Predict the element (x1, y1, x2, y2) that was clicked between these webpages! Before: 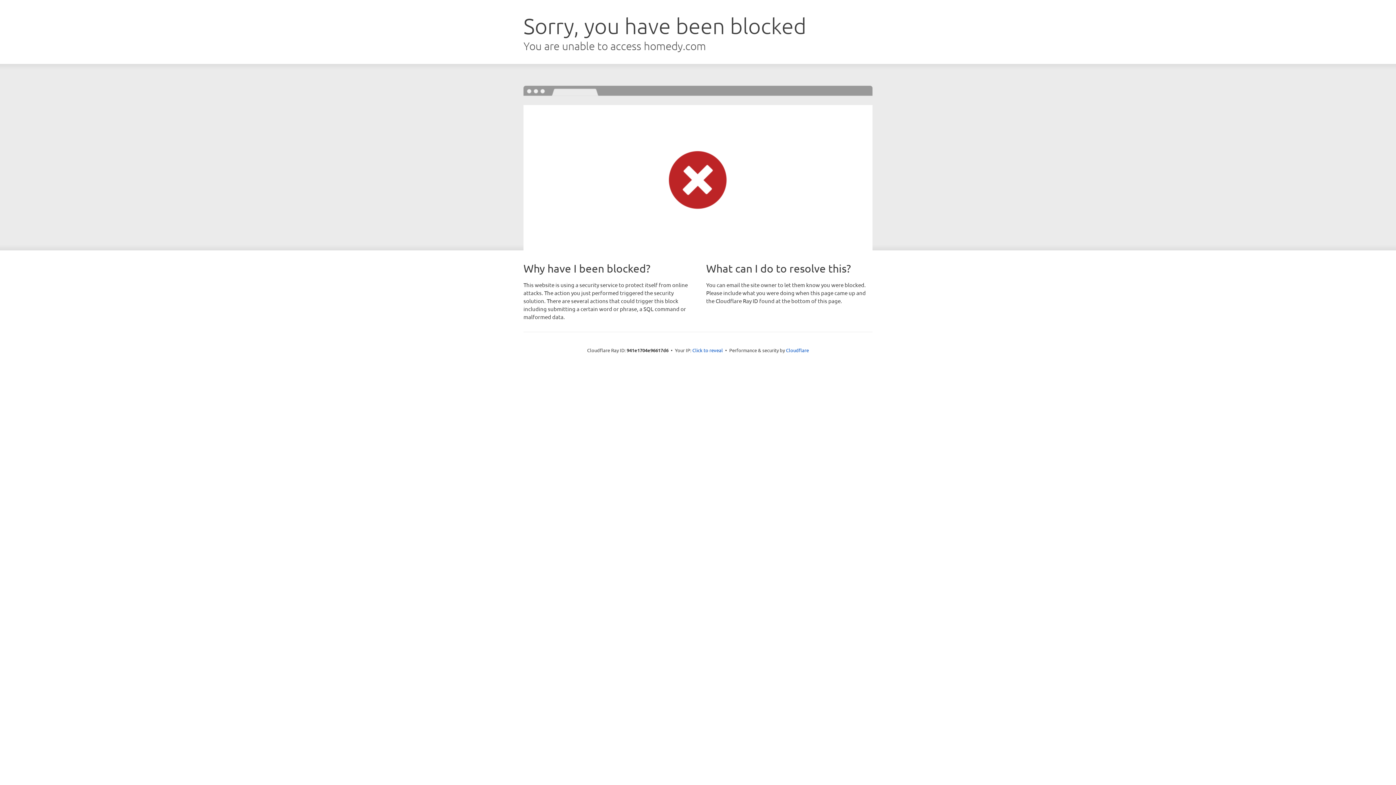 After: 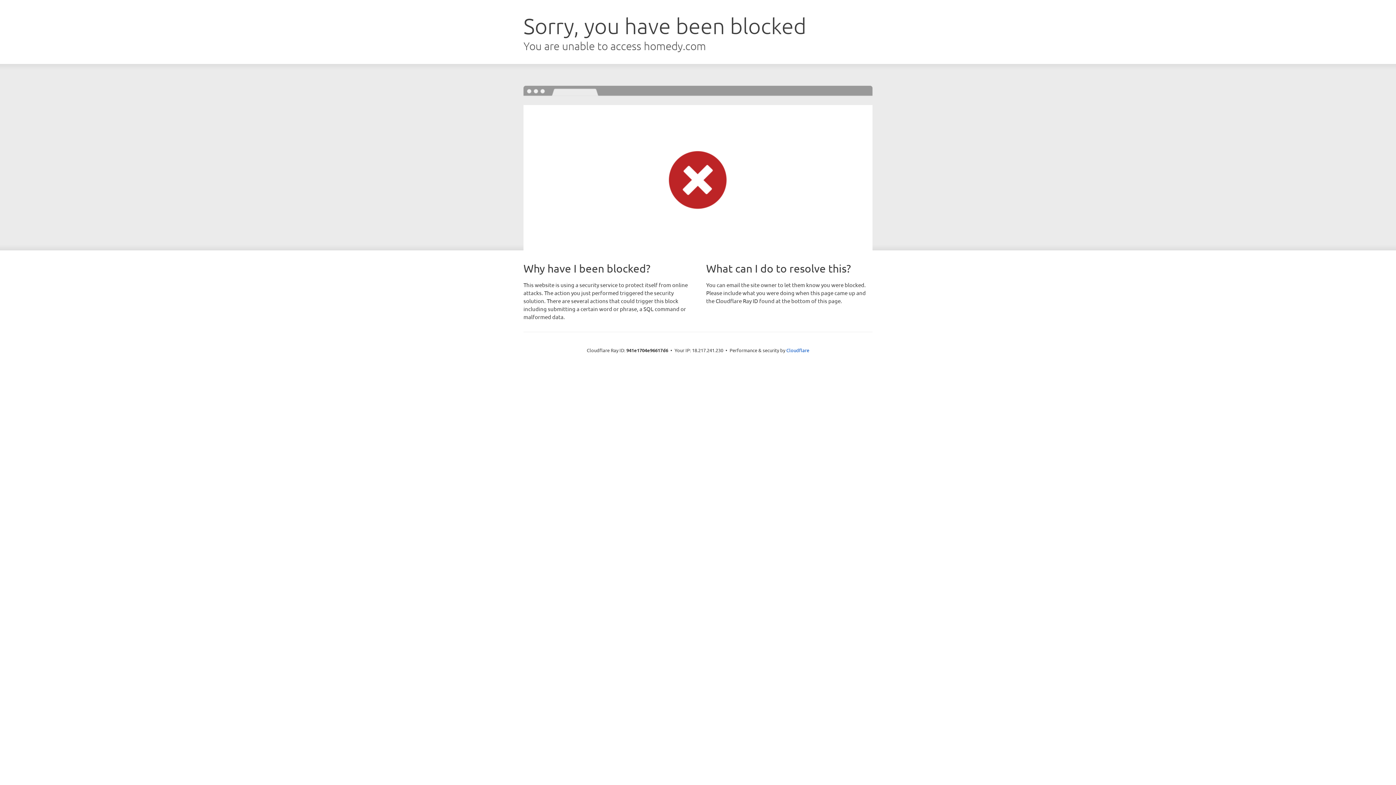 Action: label: Click to reveal bbox: (692, 346, 723, 353)